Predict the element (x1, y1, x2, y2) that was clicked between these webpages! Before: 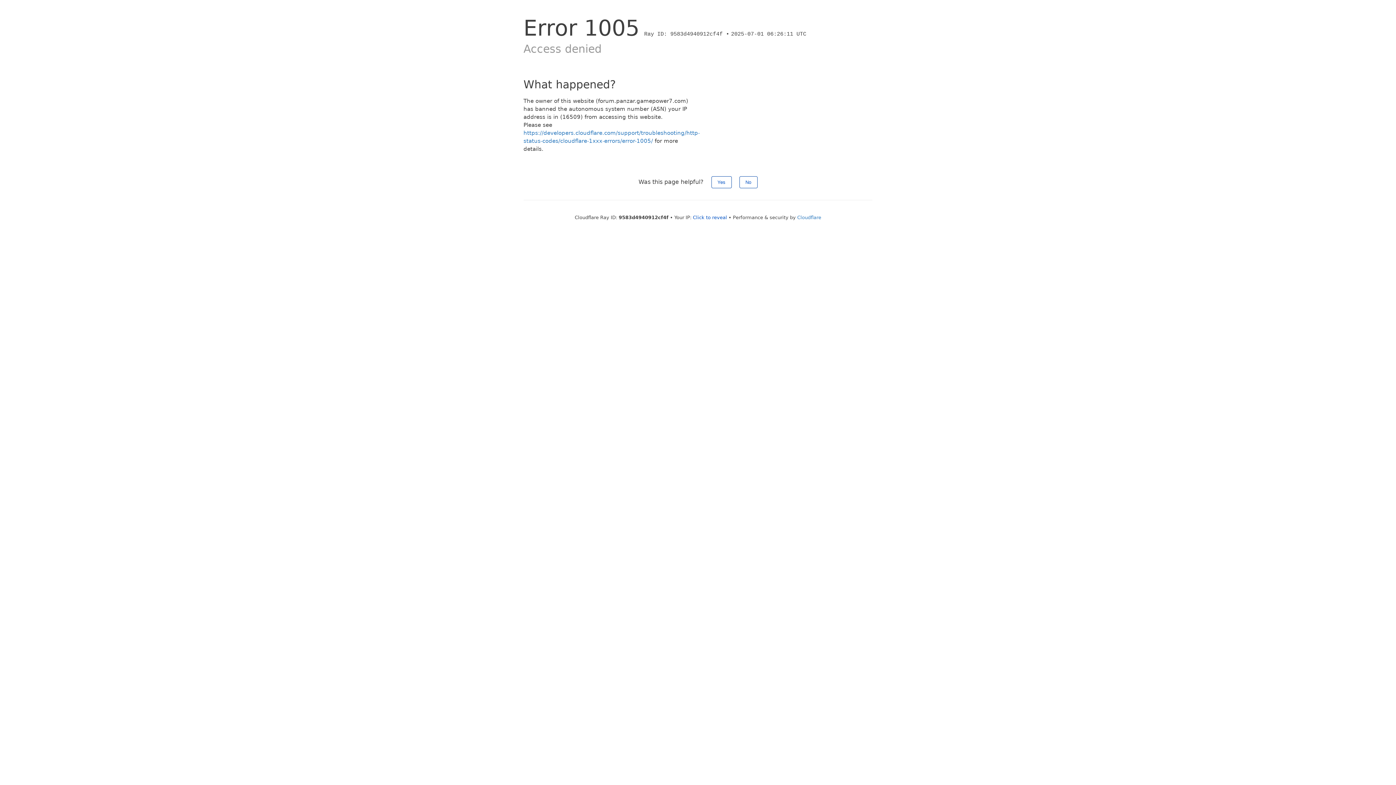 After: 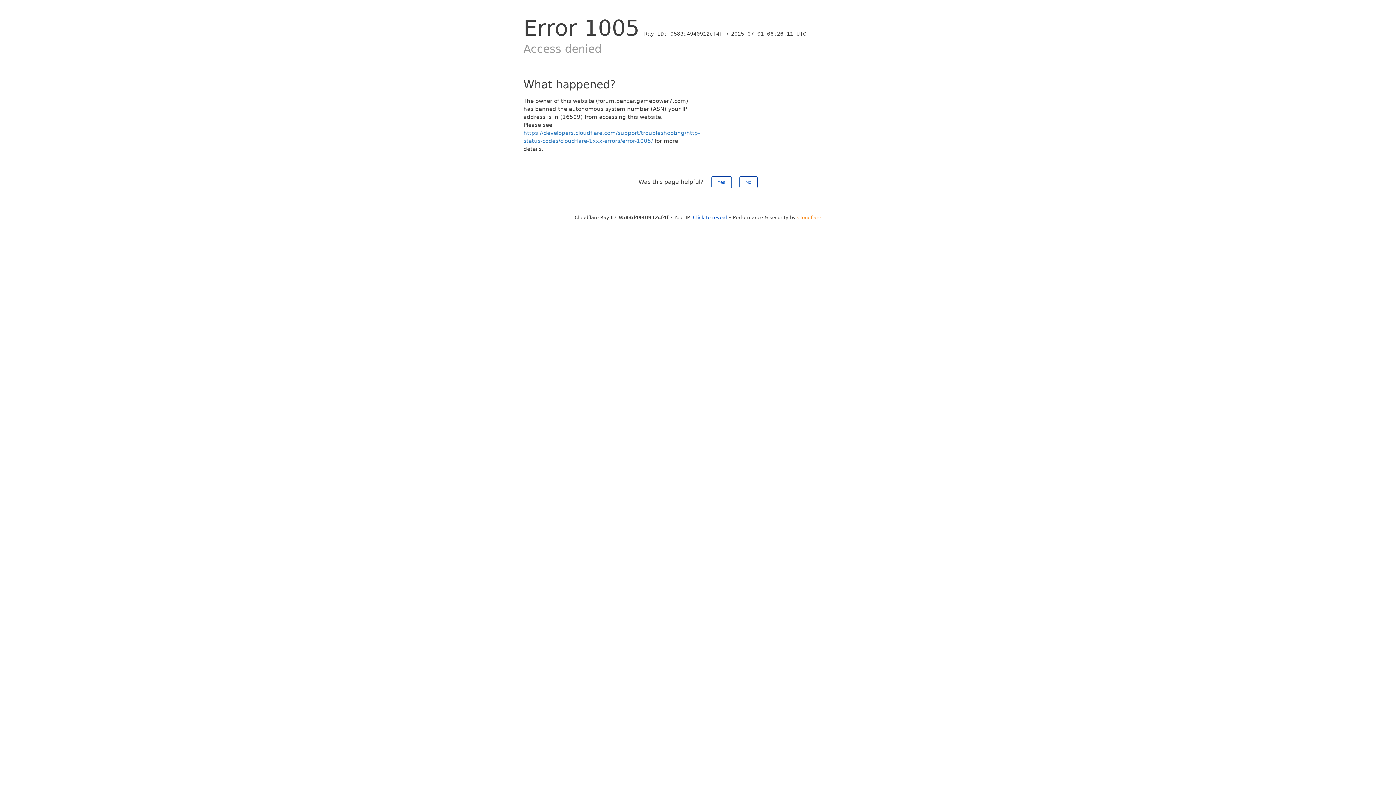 Action: label: Cloudflare bbox: (797, 214, 821, 220)